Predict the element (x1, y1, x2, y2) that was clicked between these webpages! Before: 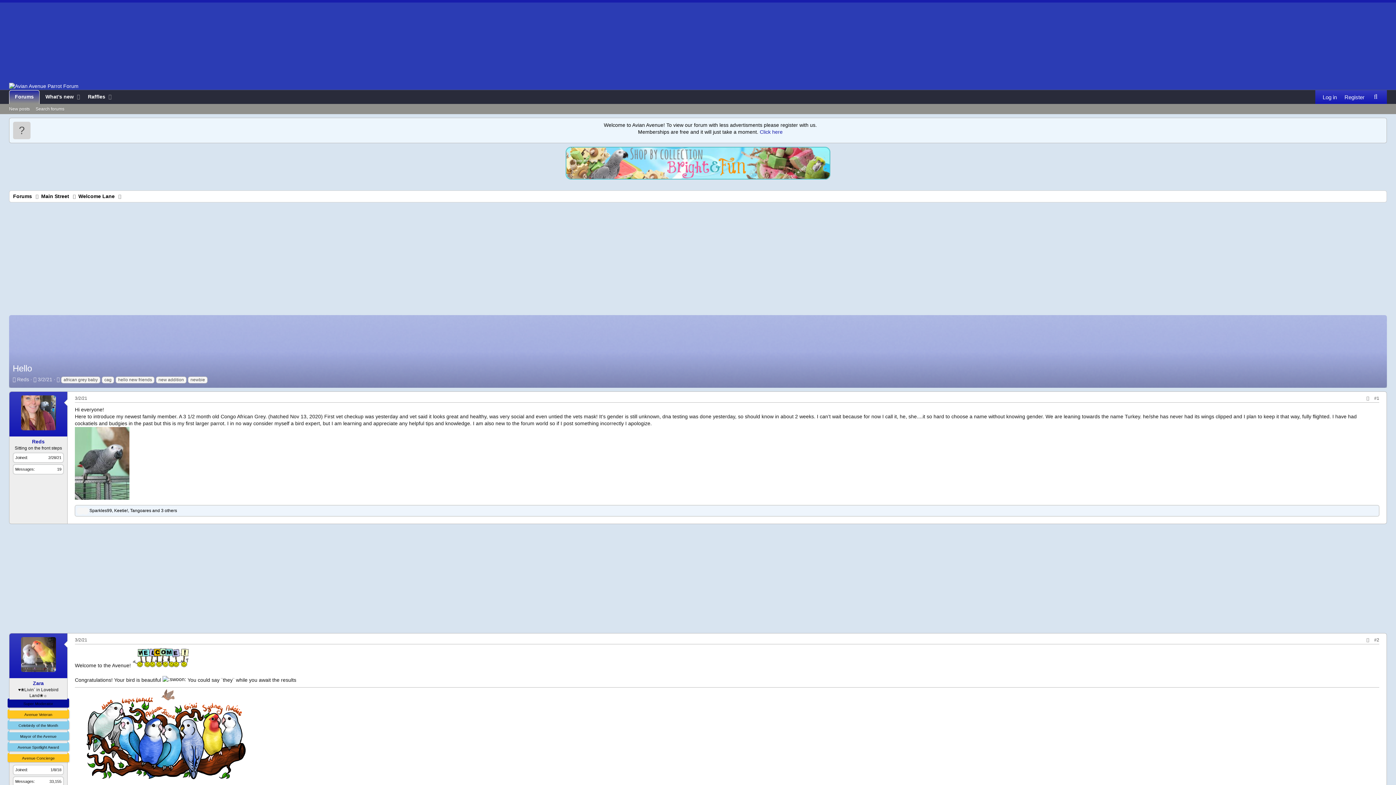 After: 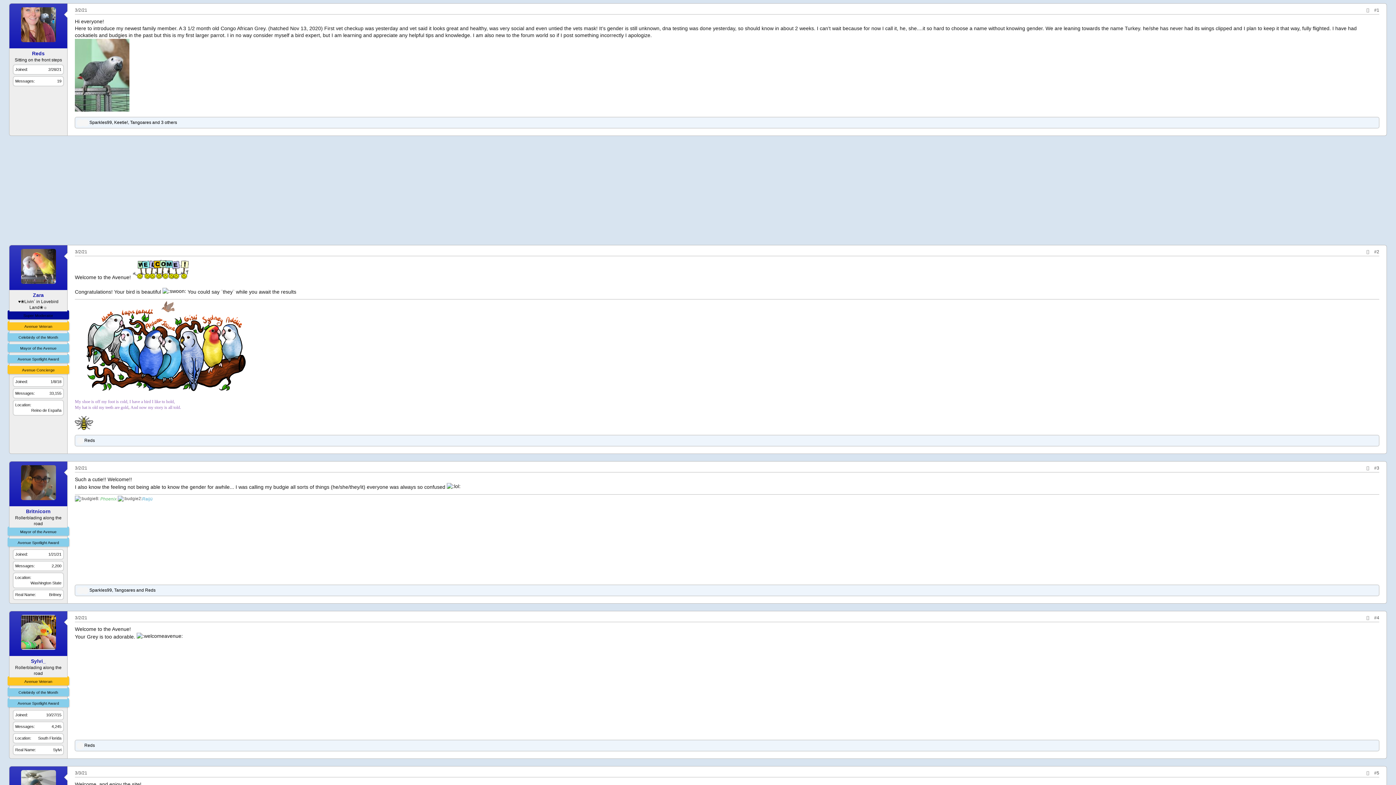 Action: bbox: (74, 396, 87, 401) label: 3/2/21